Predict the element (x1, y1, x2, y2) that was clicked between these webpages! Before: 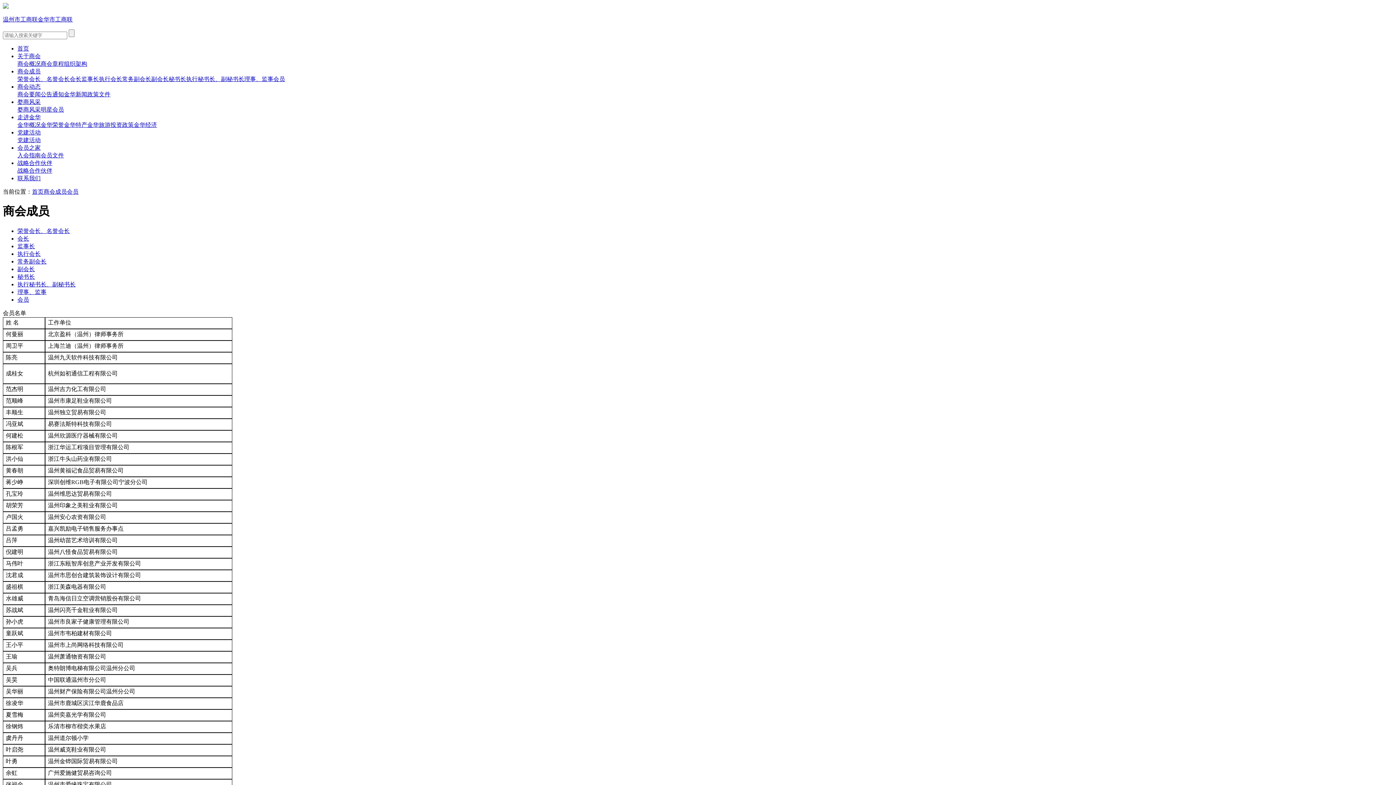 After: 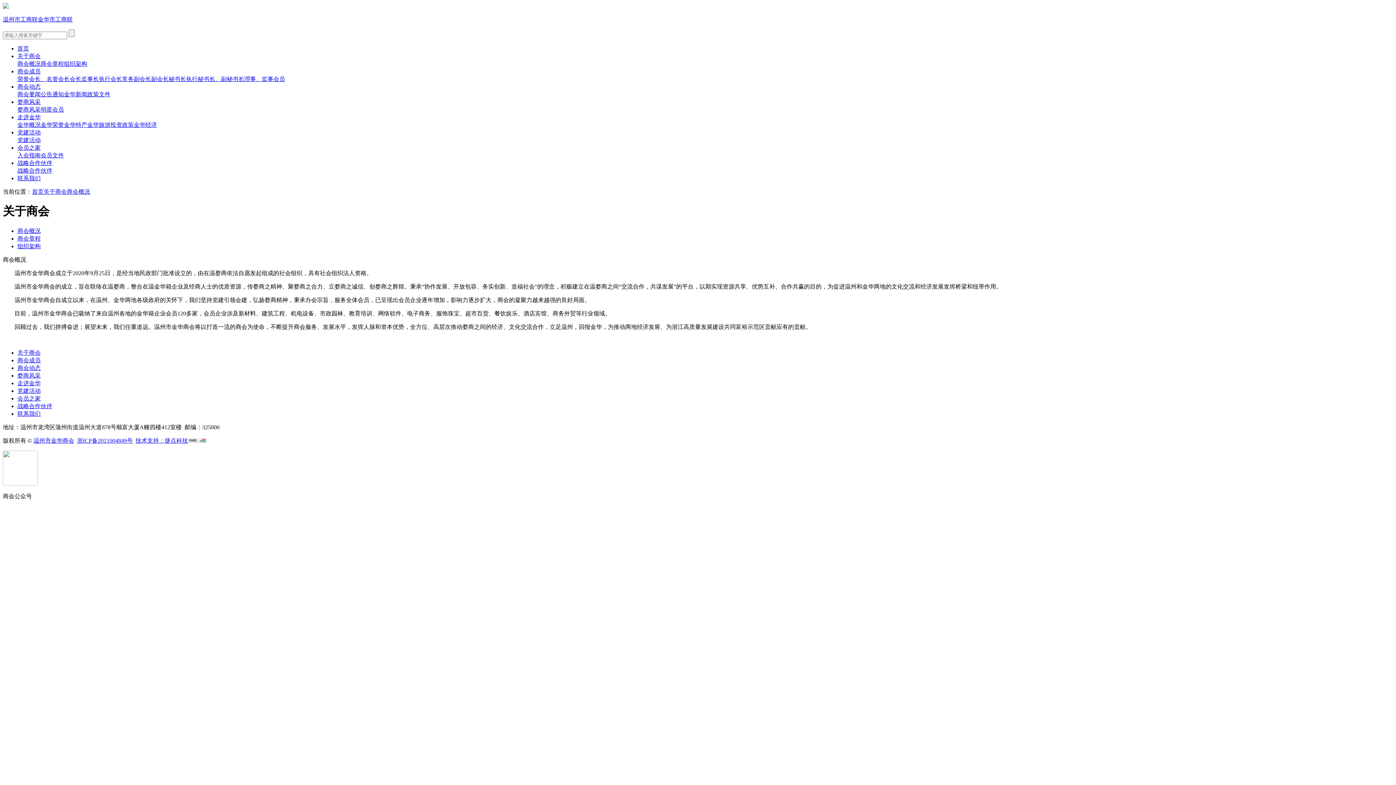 Action: bbox: (17, 53, 40, 59) label: 关于商会